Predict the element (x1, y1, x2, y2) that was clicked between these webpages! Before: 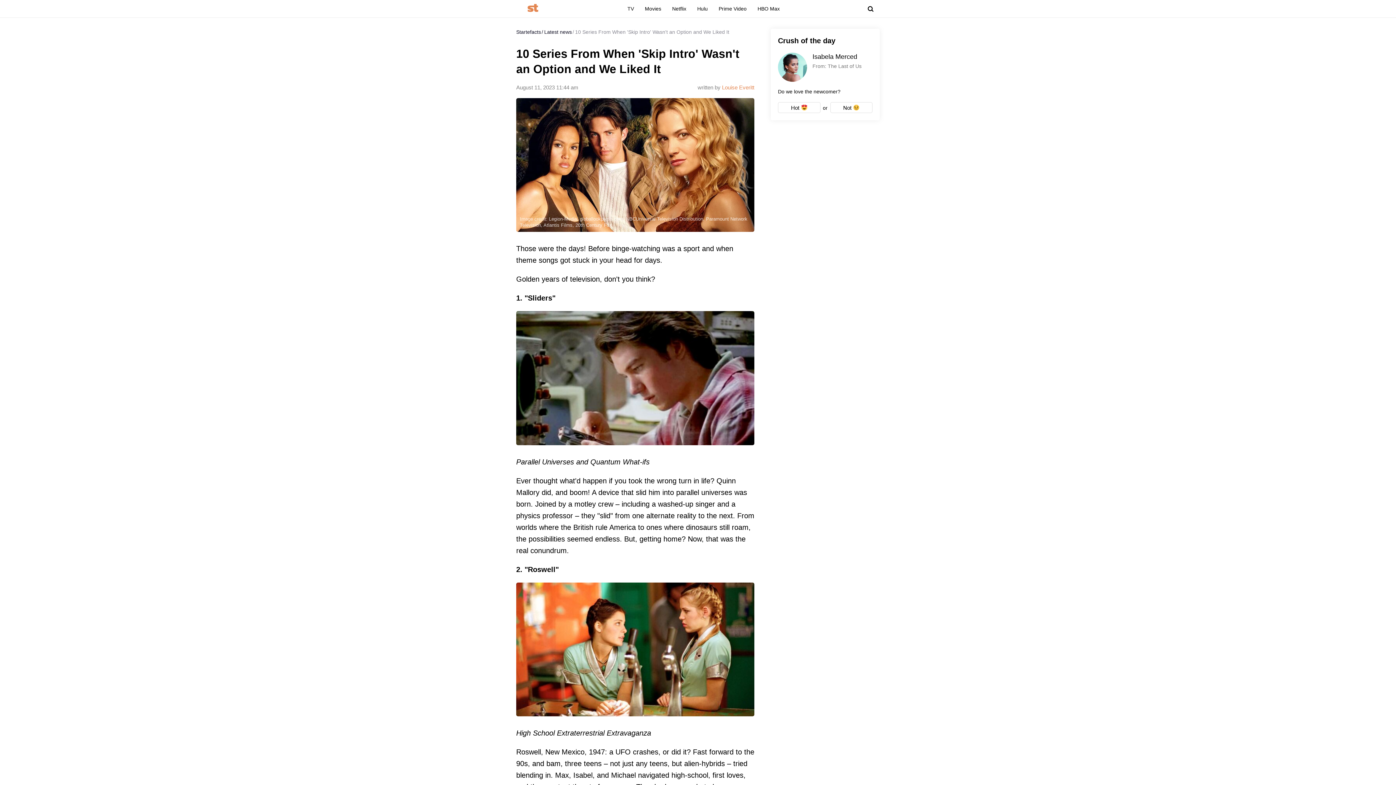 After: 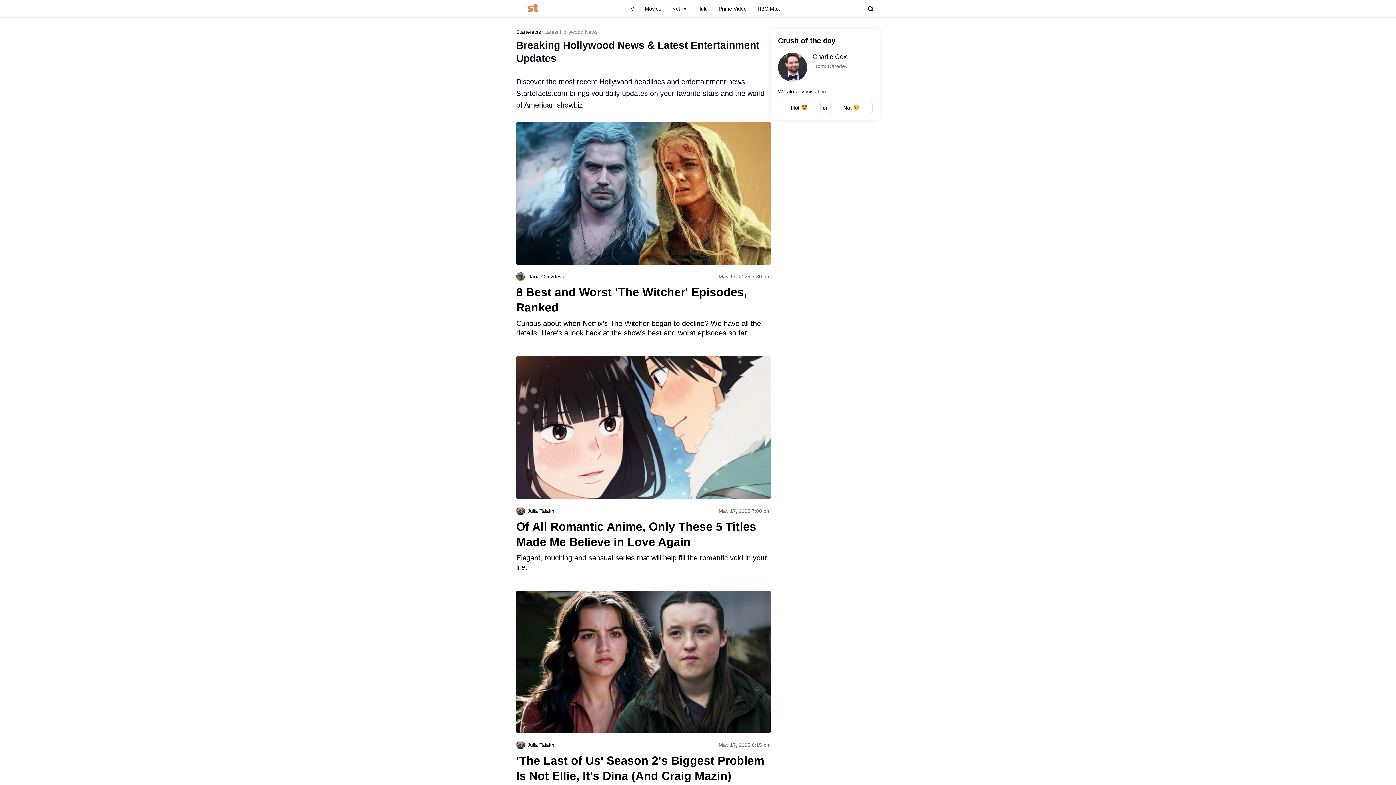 Action: label: Latest news bbox: (544, 29, 572, 34)